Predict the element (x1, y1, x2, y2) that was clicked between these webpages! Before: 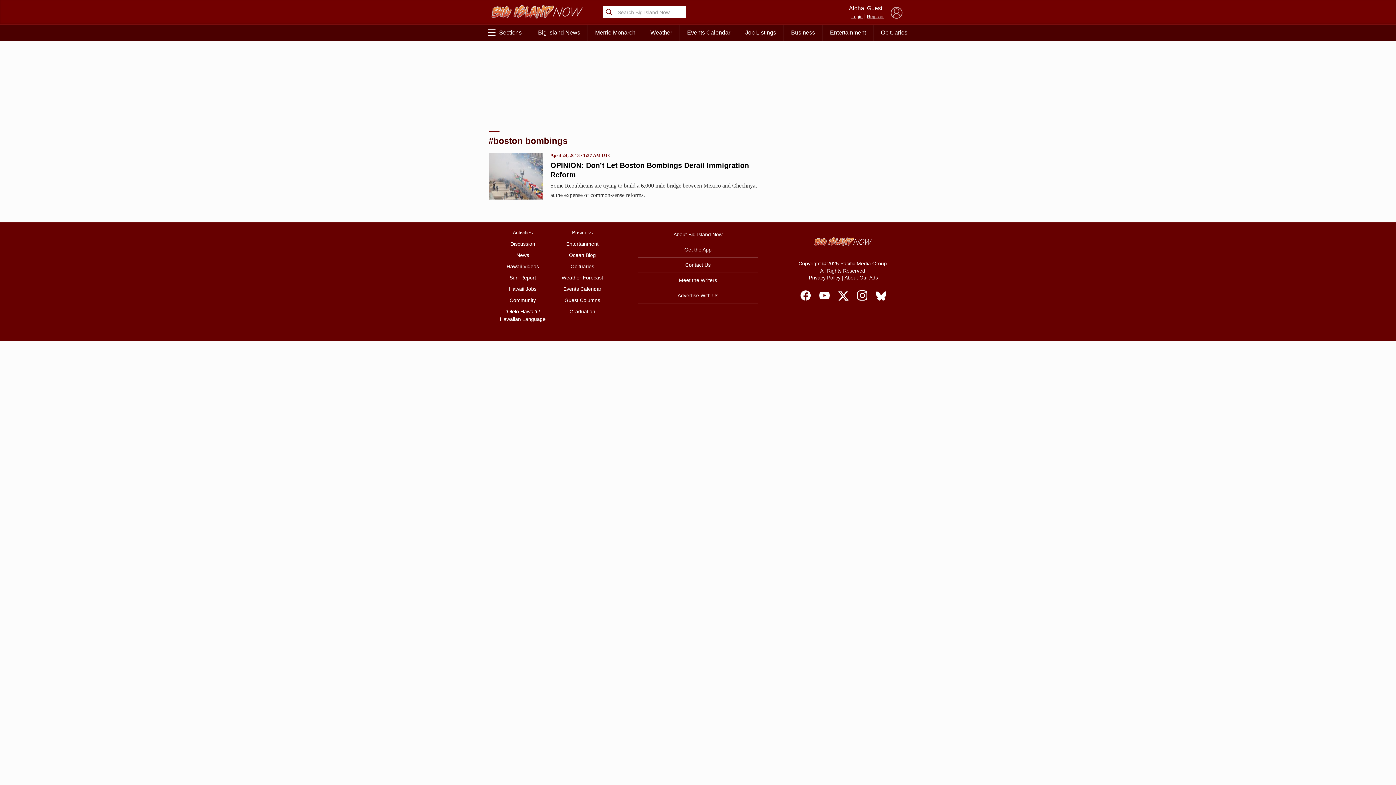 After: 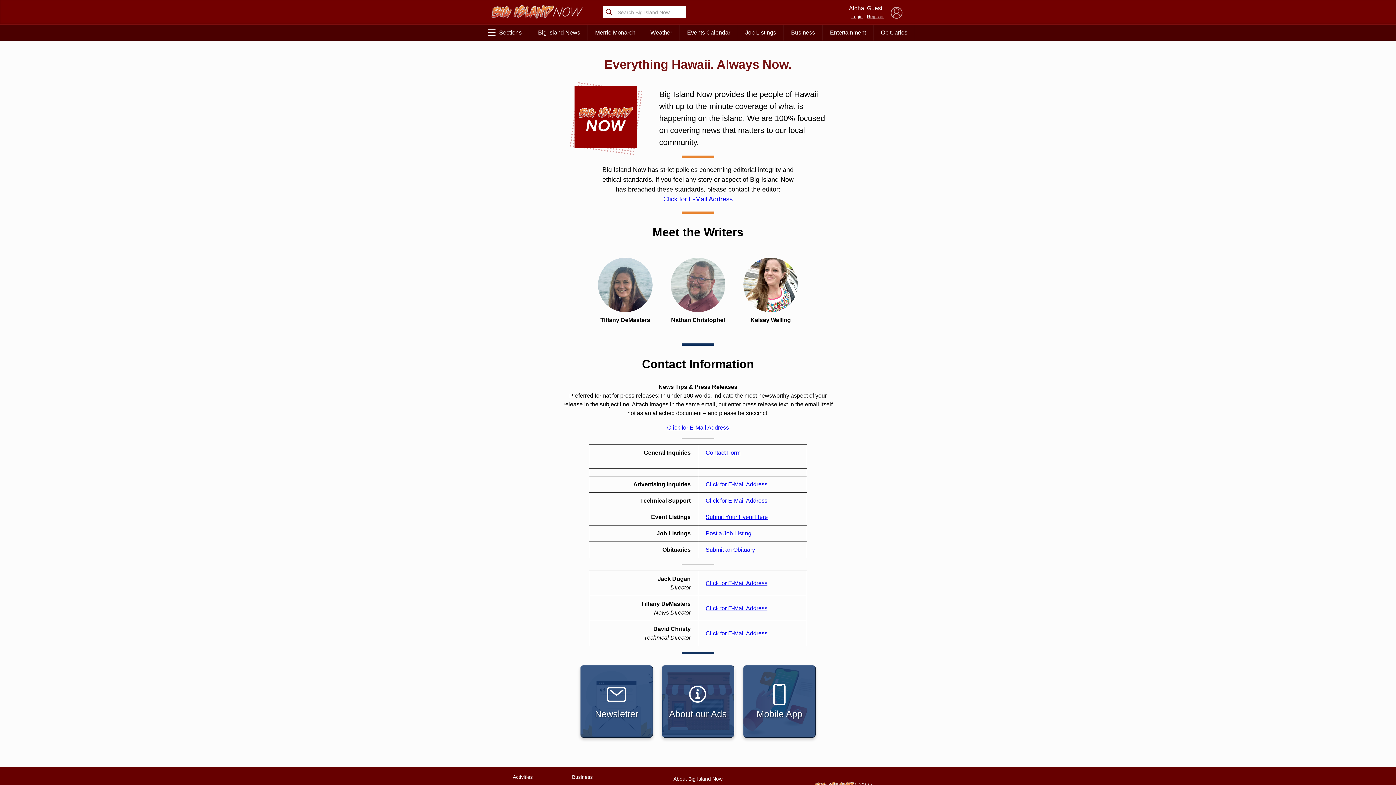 Action: label: About Big Island Now bbox: (638, 227, 757, 242)